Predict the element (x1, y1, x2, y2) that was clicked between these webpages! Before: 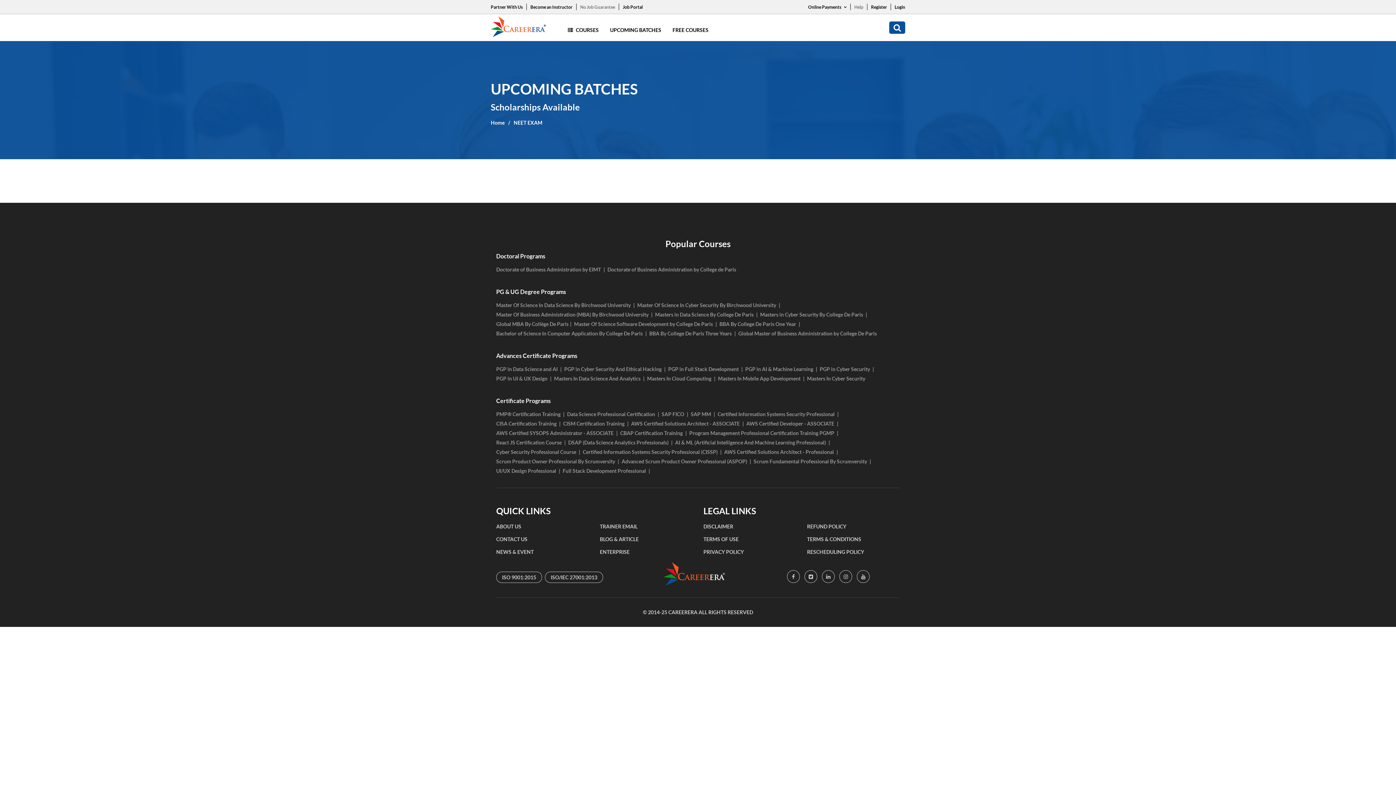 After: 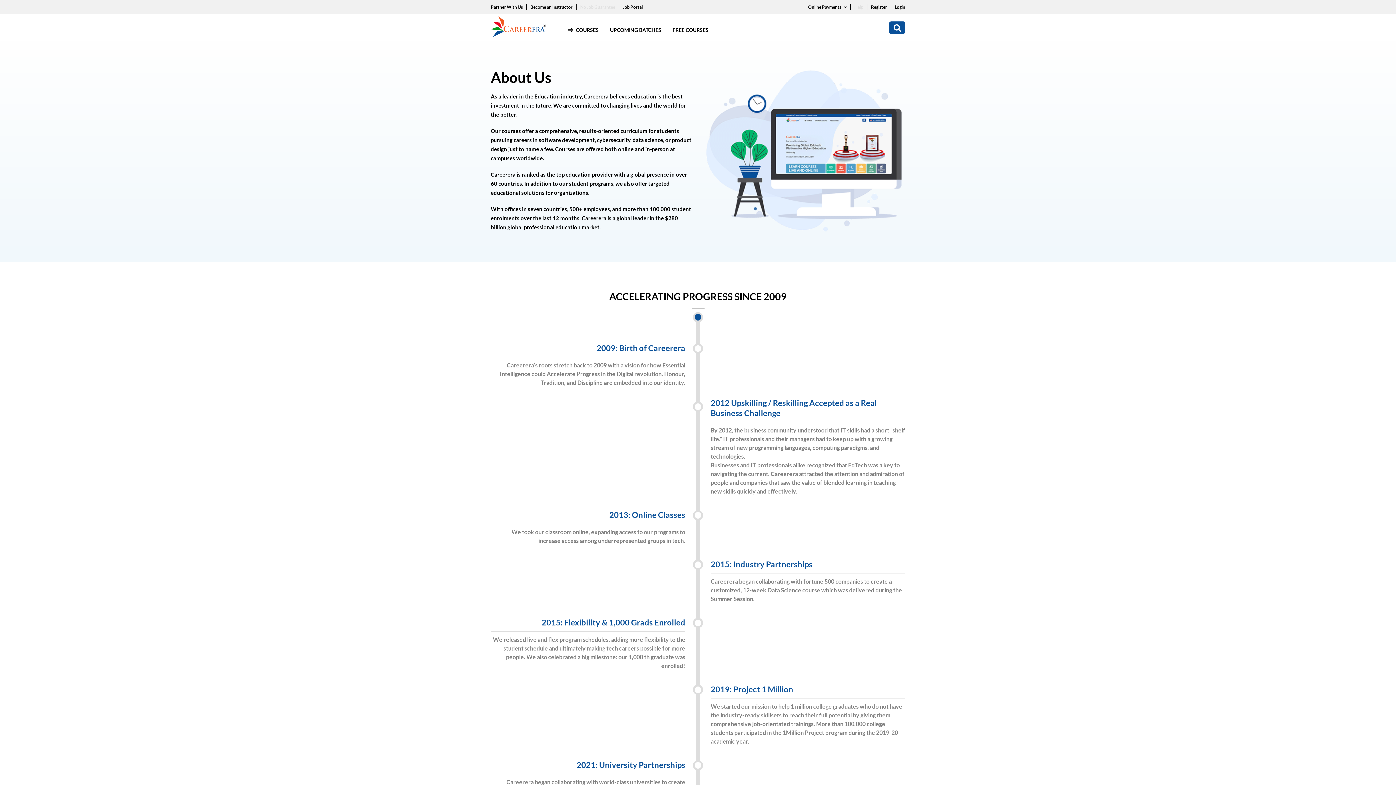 Action: label: ABOUT US bbox: (496, 523, 521, 530)